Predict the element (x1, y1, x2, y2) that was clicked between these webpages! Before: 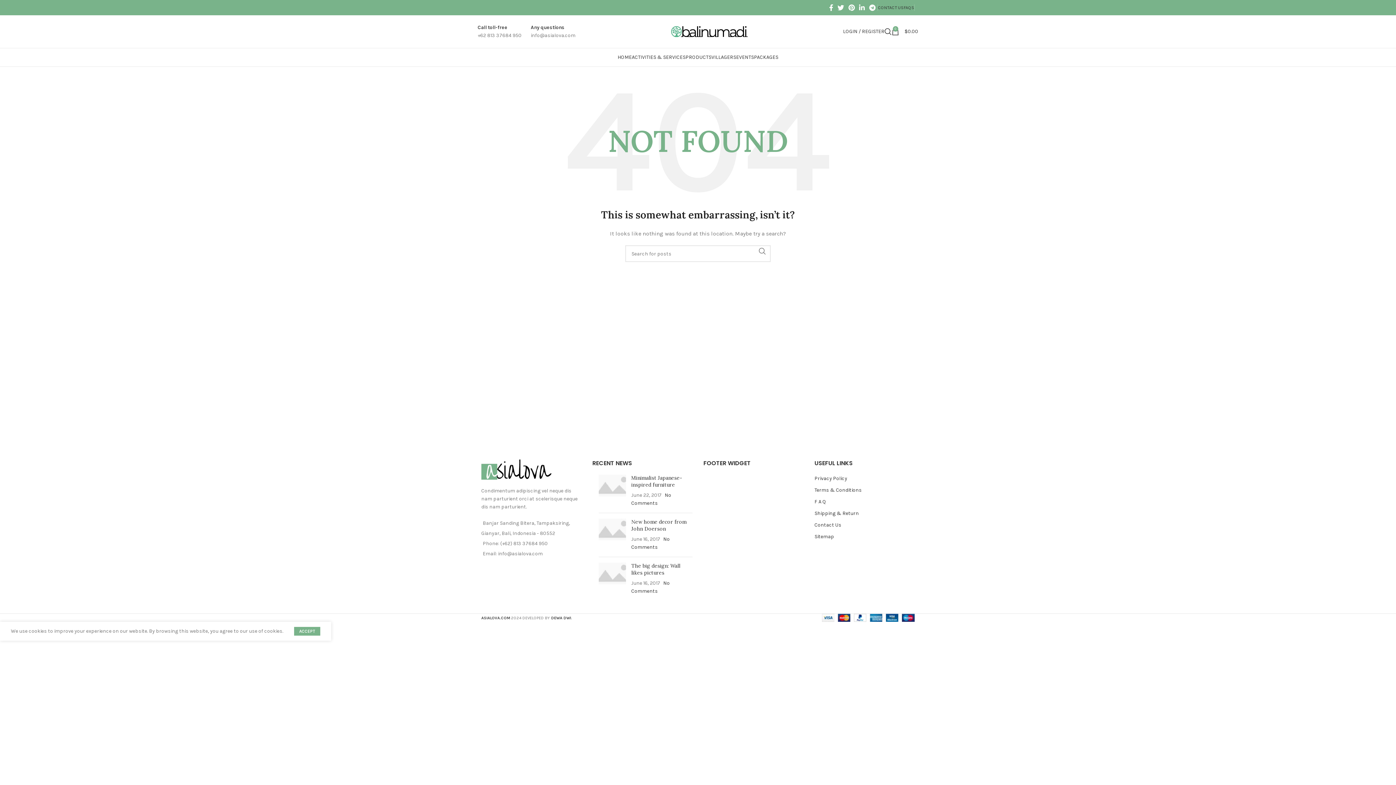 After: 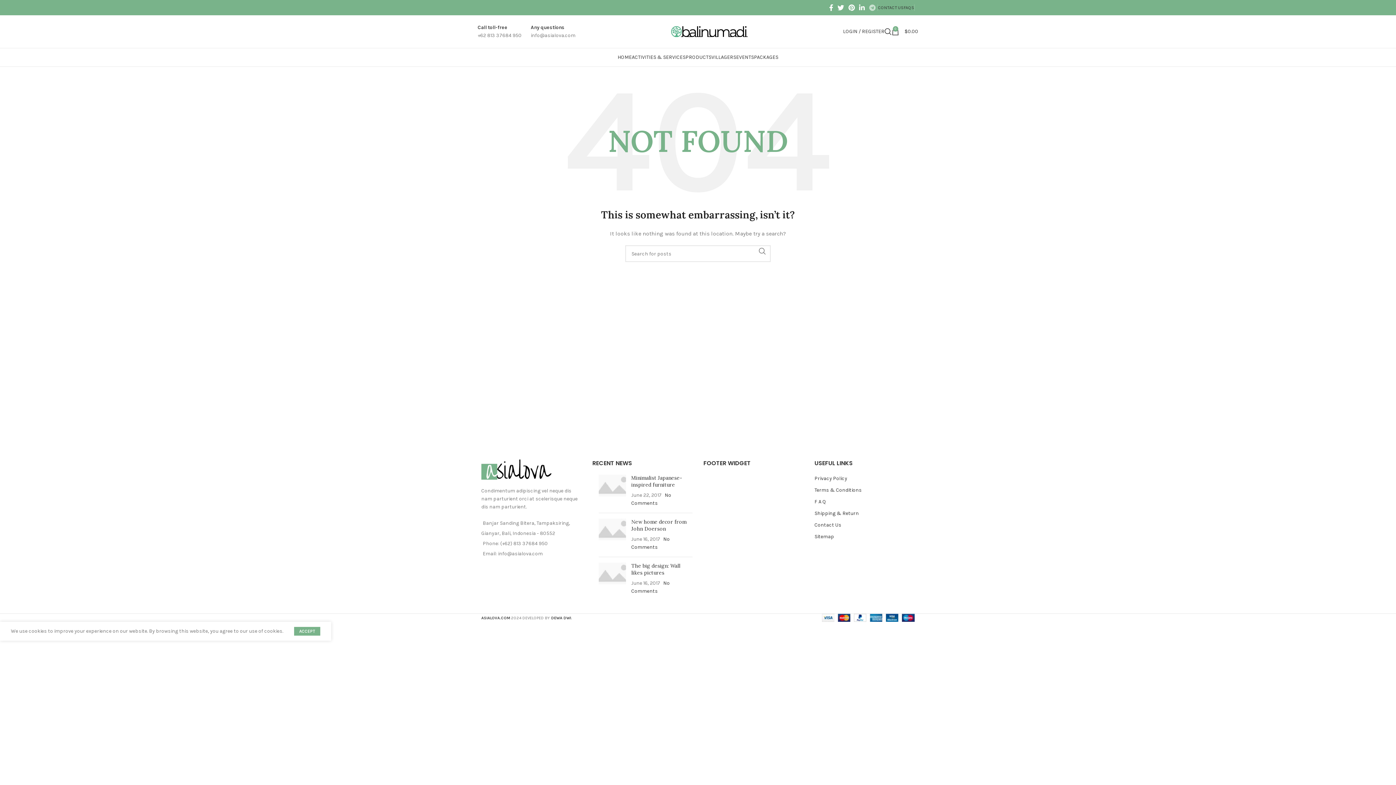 Action: label: Telegram social link bbox: (867, 2, 877, 13)